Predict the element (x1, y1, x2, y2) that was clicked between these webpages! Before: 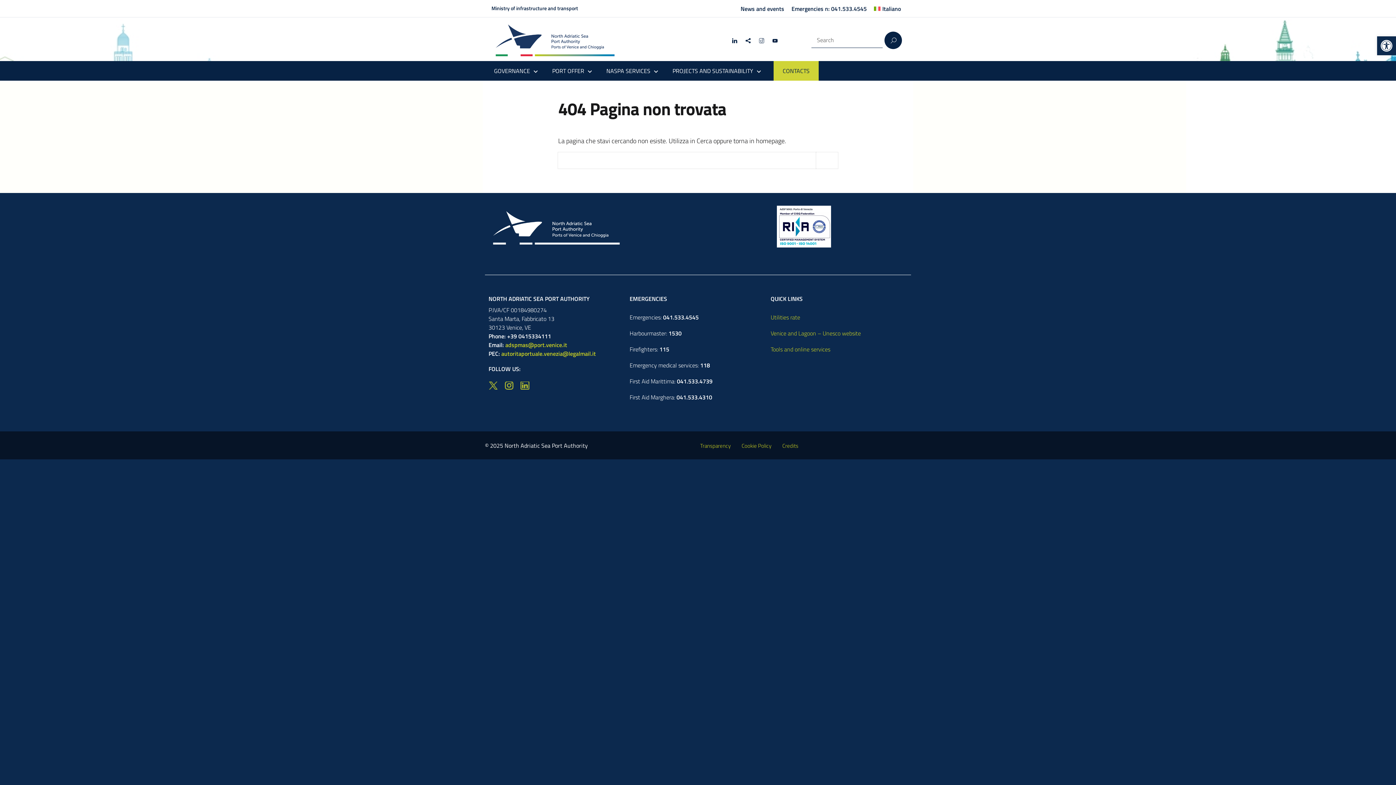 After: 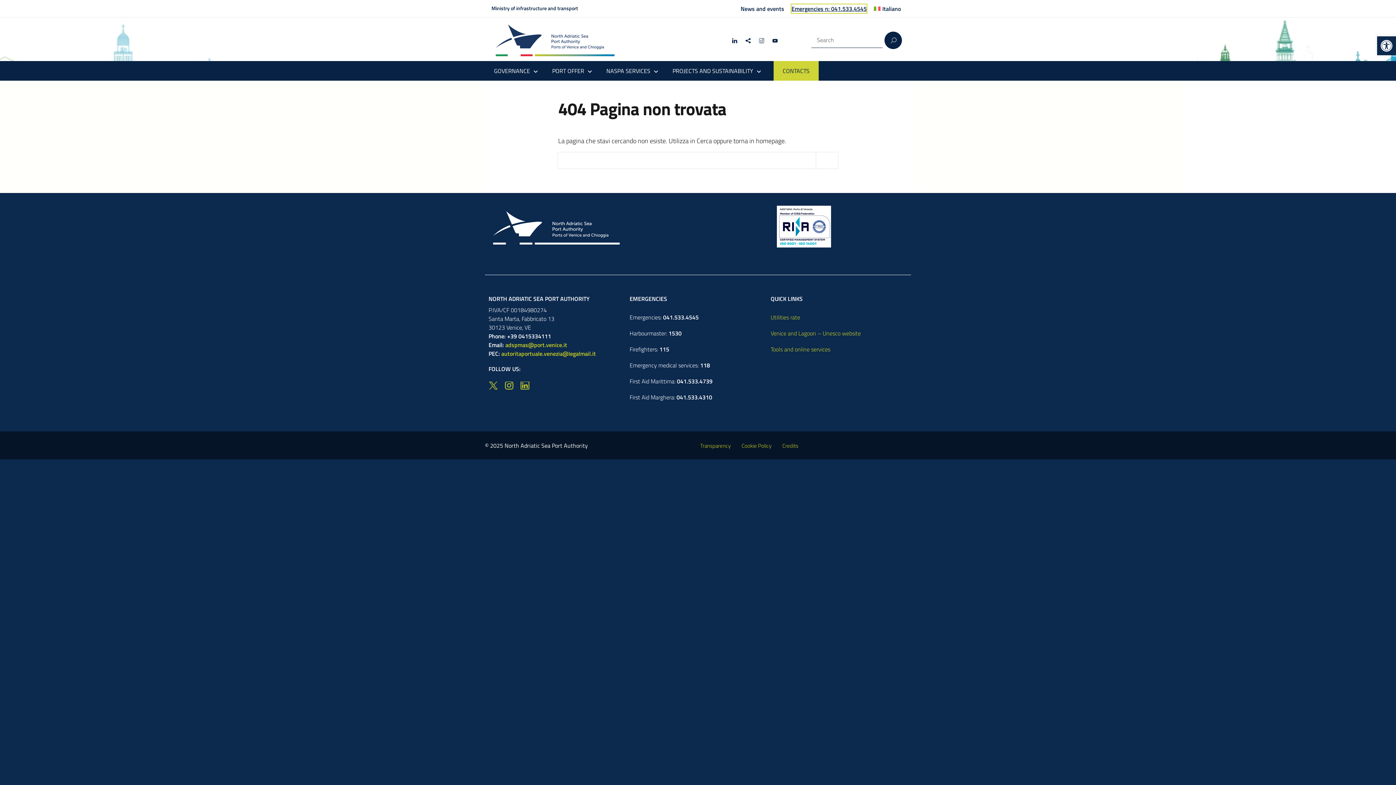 Action: label: Emergencies n: 041.533.4545 bbox: (791, 4, 866, 13)